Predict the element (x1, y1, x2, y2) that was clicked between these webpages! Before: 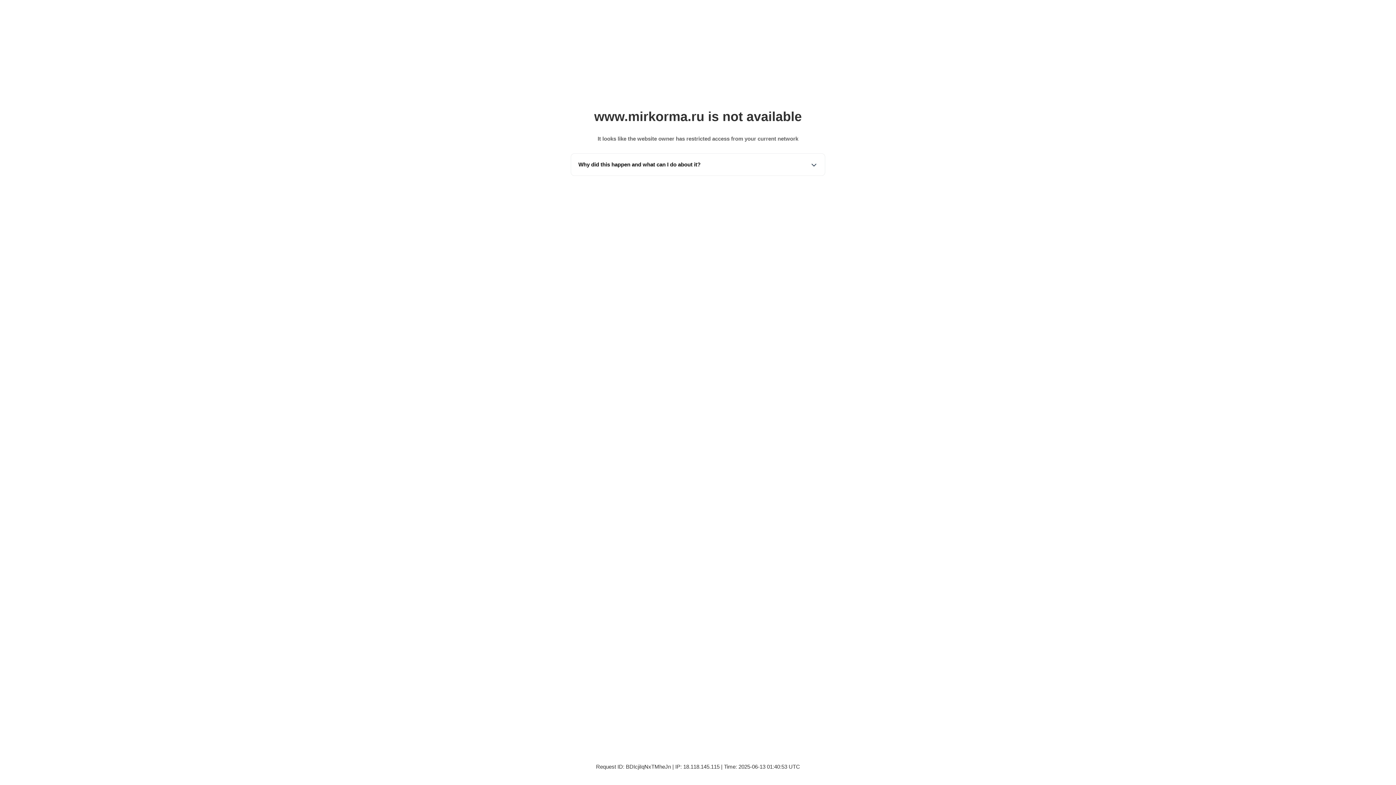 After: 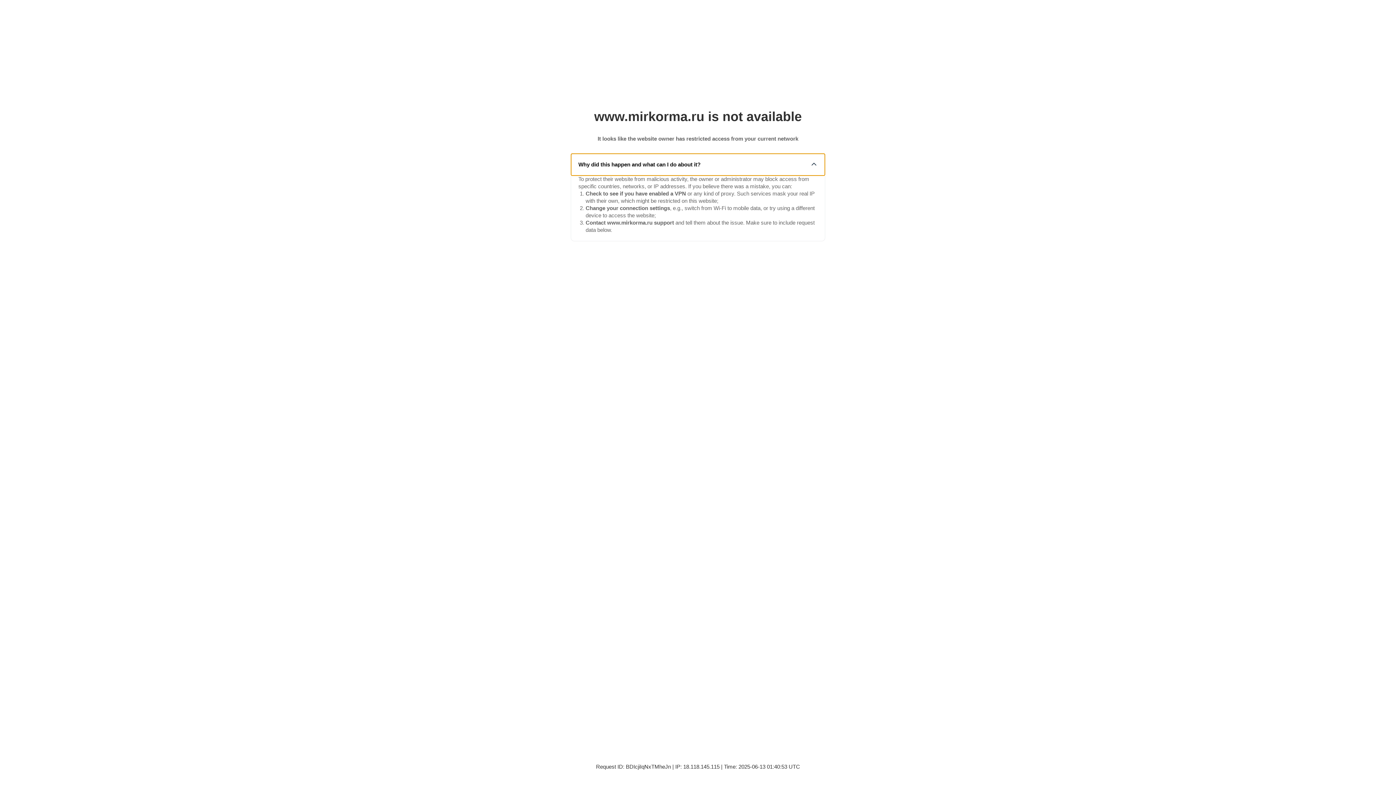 Action: label: Why did this happen and what can I do about it? bbox: (571, 153, 825, 175)